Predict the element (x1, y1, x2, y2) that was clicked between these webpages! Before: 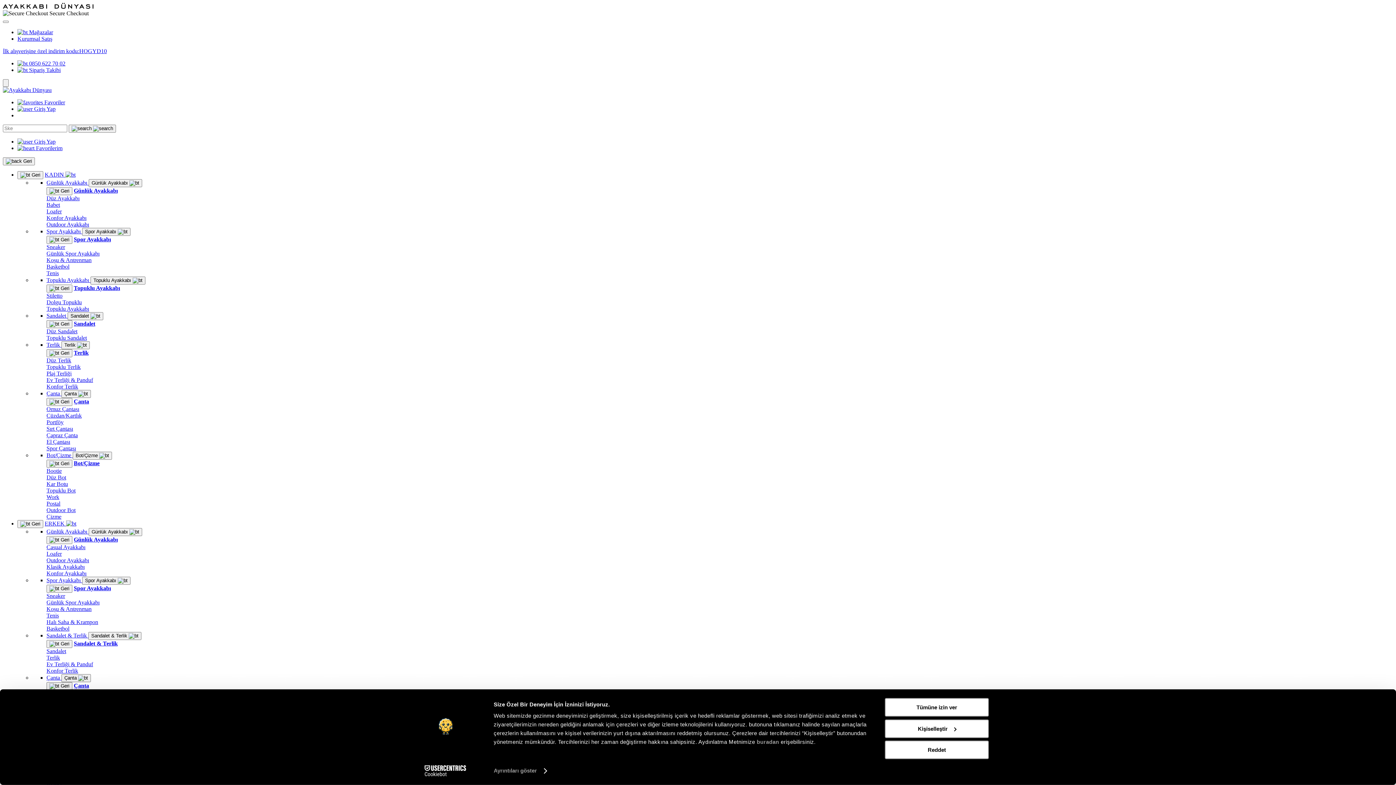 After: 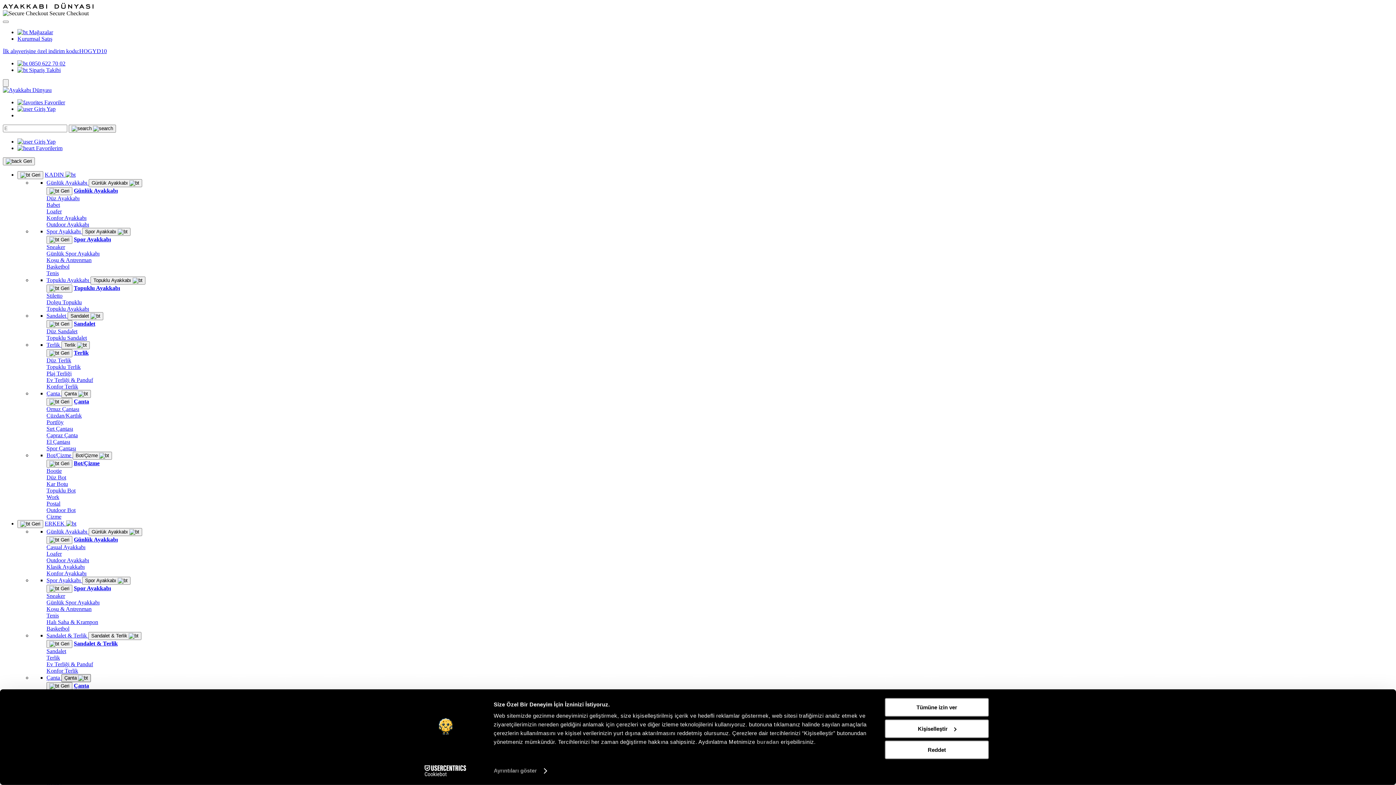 Action: label: Çanta  bbox: (61, 674, 90, 682)